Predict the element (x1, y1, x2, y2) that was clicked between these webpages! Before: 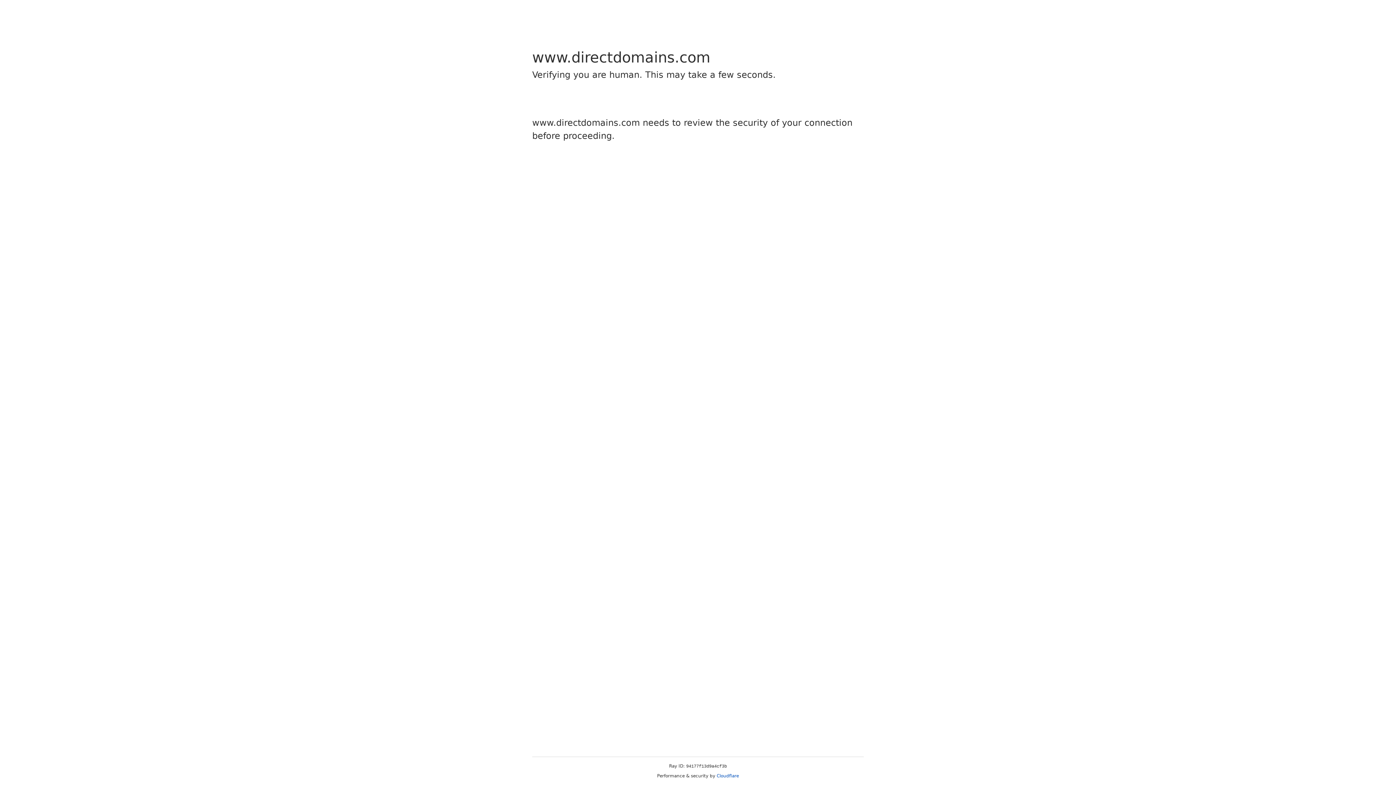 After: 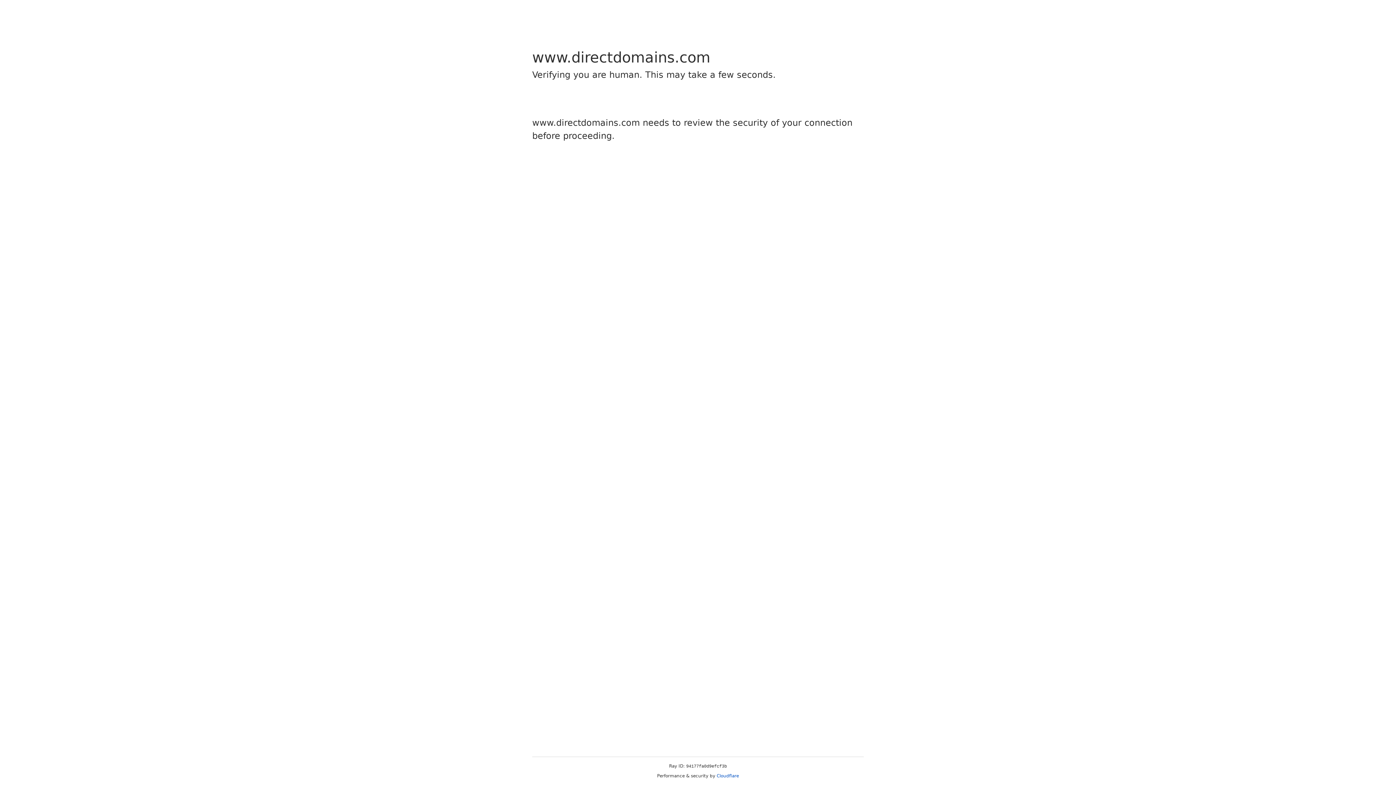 Action: label: Cloudflare bbox: (716, 773, 739, 778)